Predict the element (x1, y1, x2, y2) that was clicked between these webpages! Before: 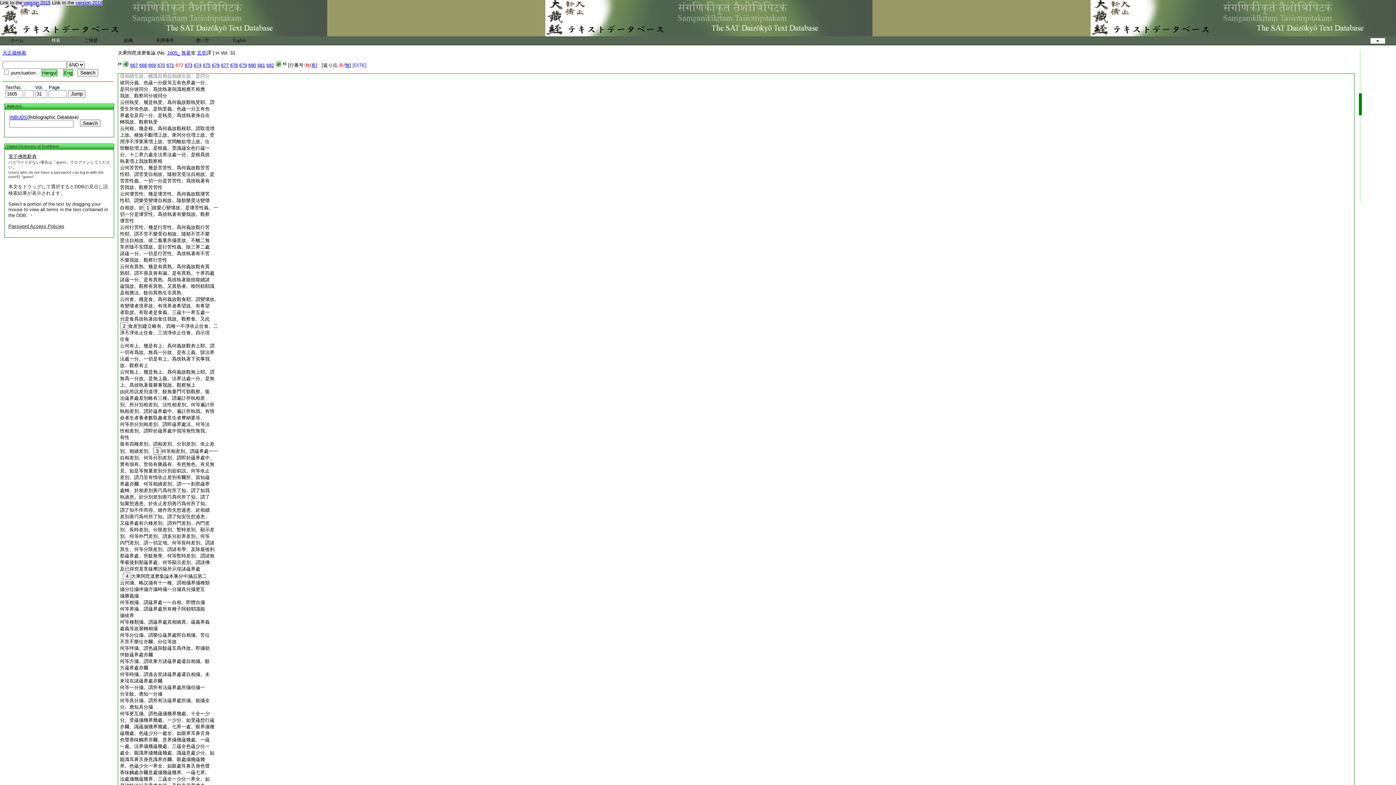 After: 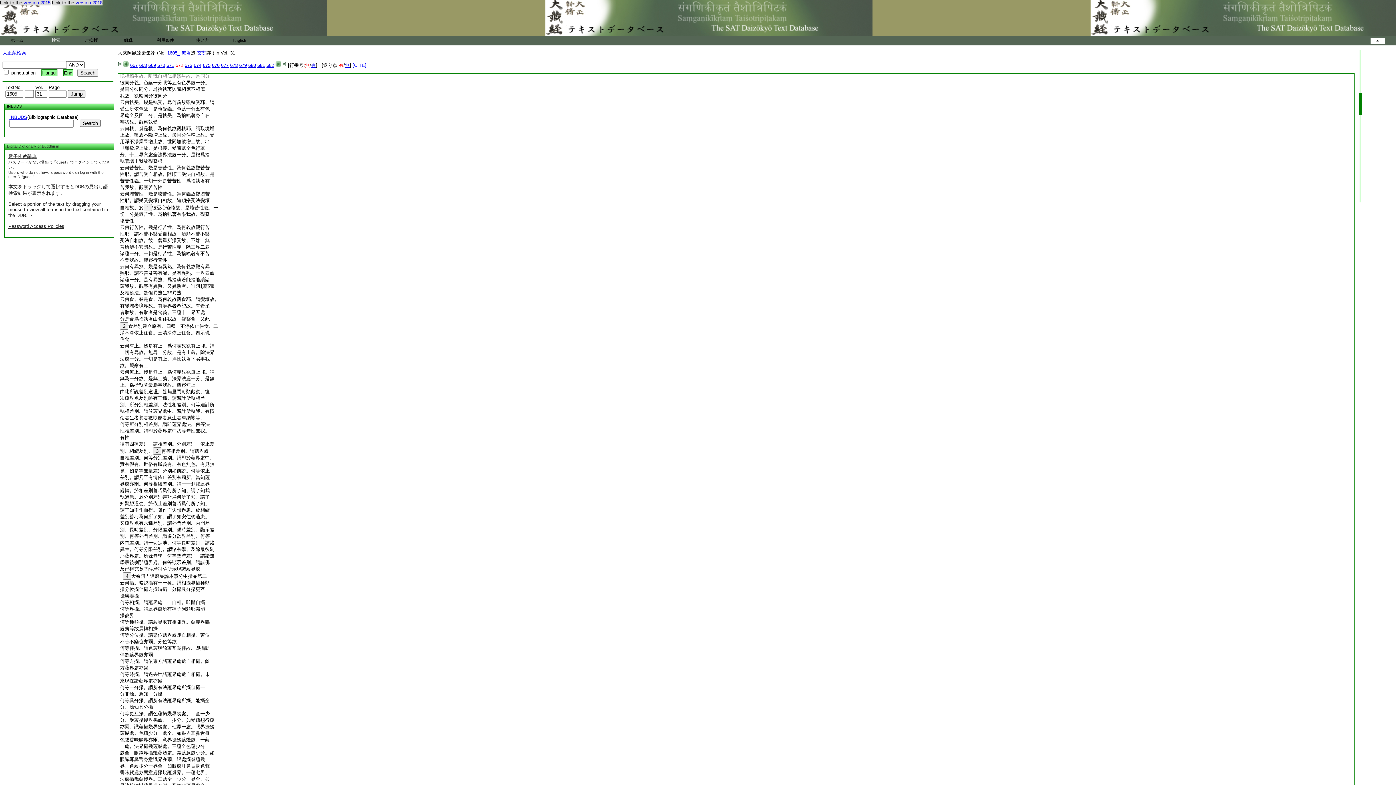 Action: label: 實有假有。世俗有勝義有。有色無色。有見無 bbox: (120, 461, 214, 467)